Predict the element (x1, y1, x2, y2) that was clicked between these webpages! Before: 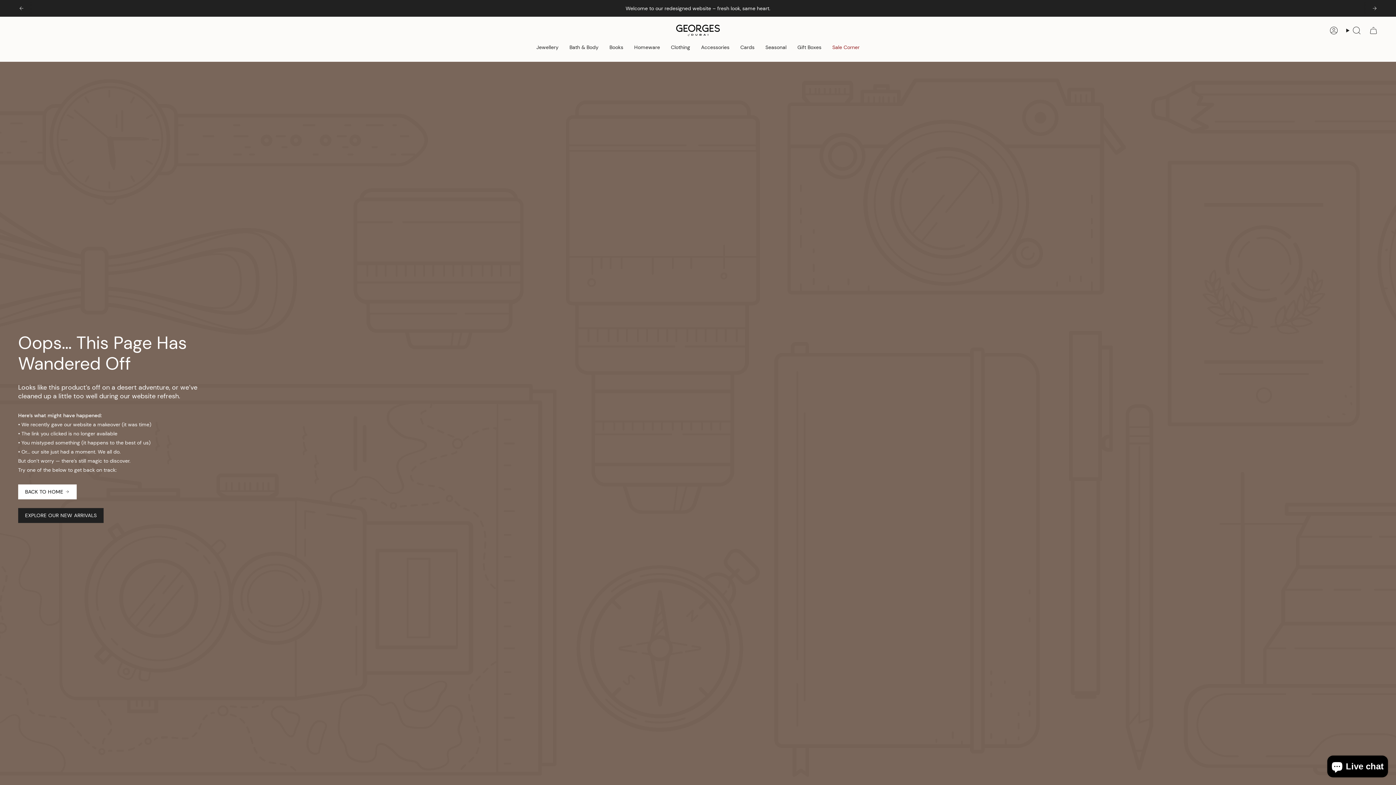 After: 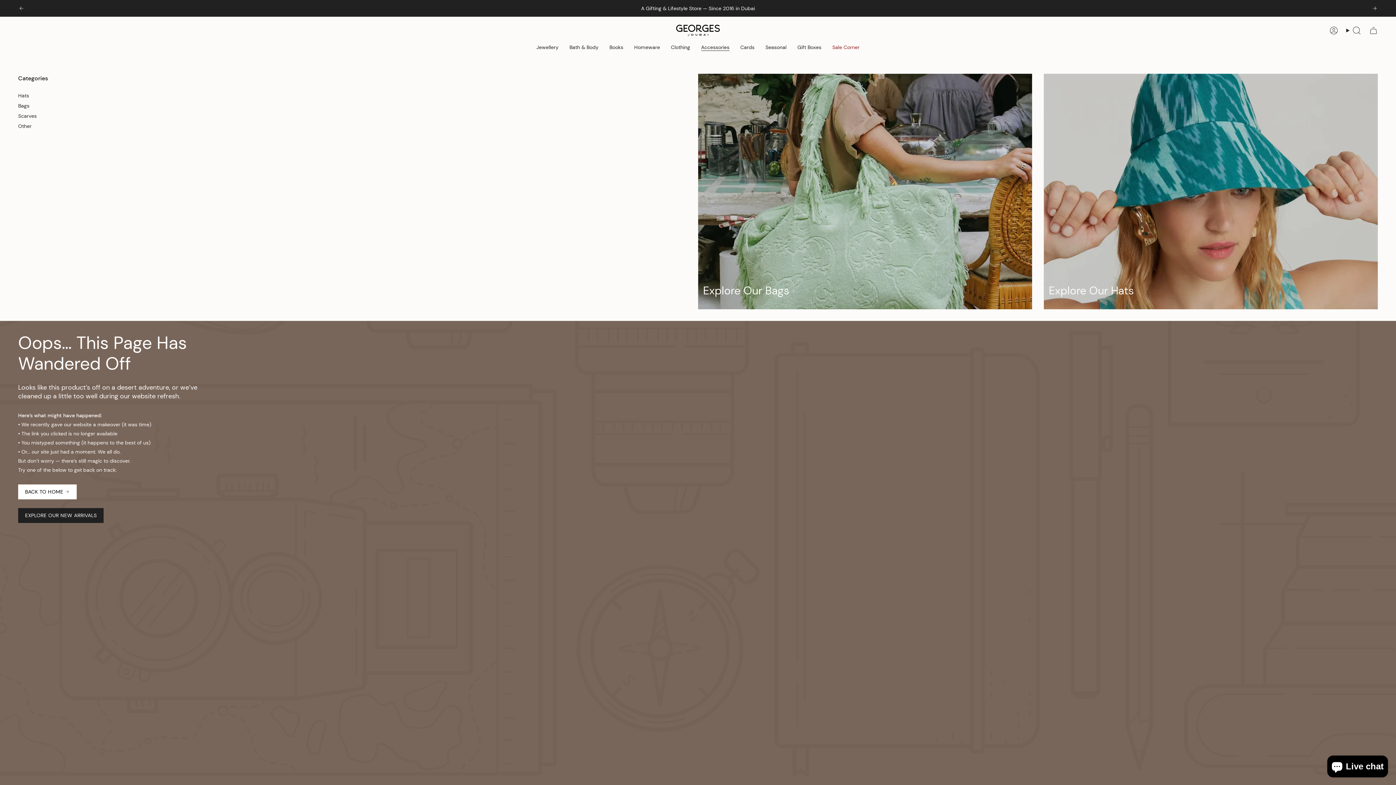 Action: label: Accessories bbox: (695, 38, 735, 56)